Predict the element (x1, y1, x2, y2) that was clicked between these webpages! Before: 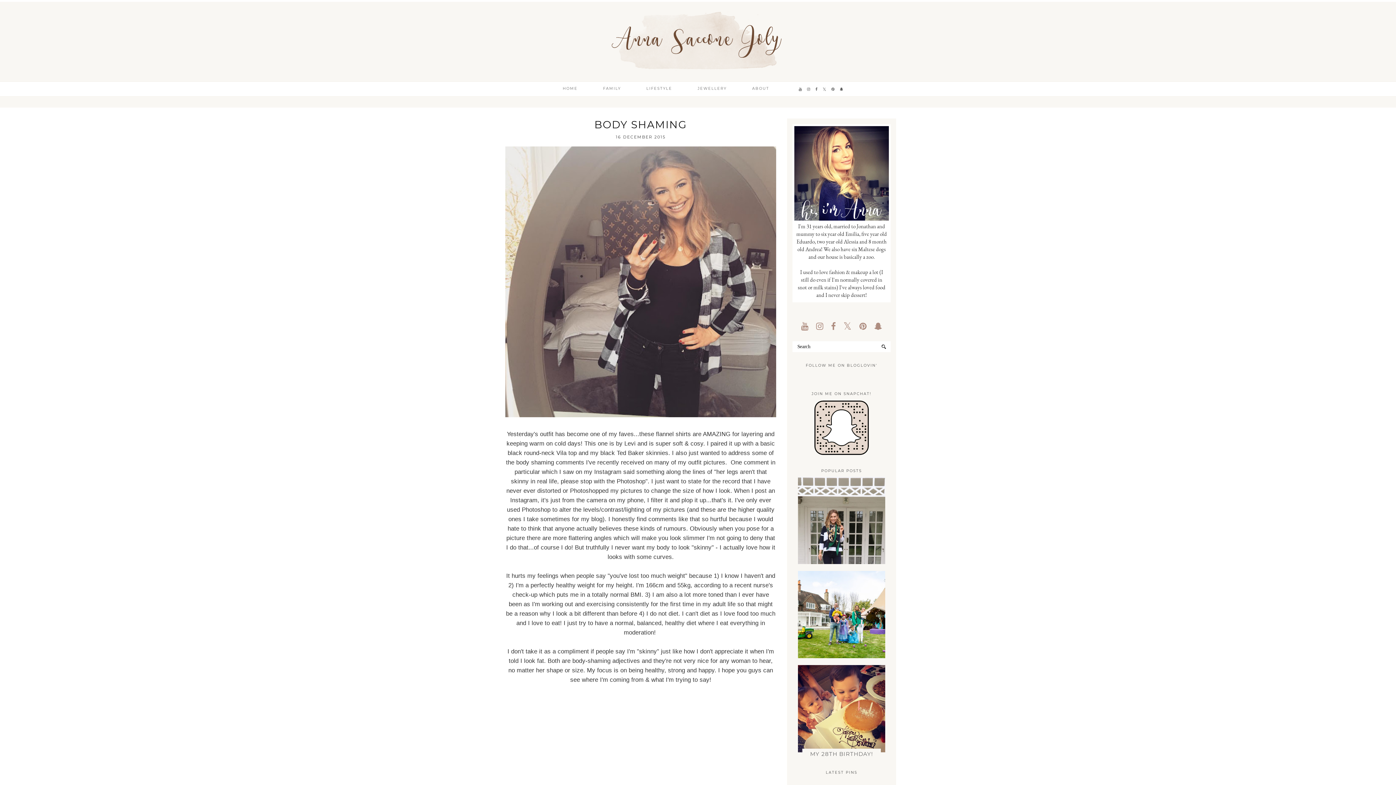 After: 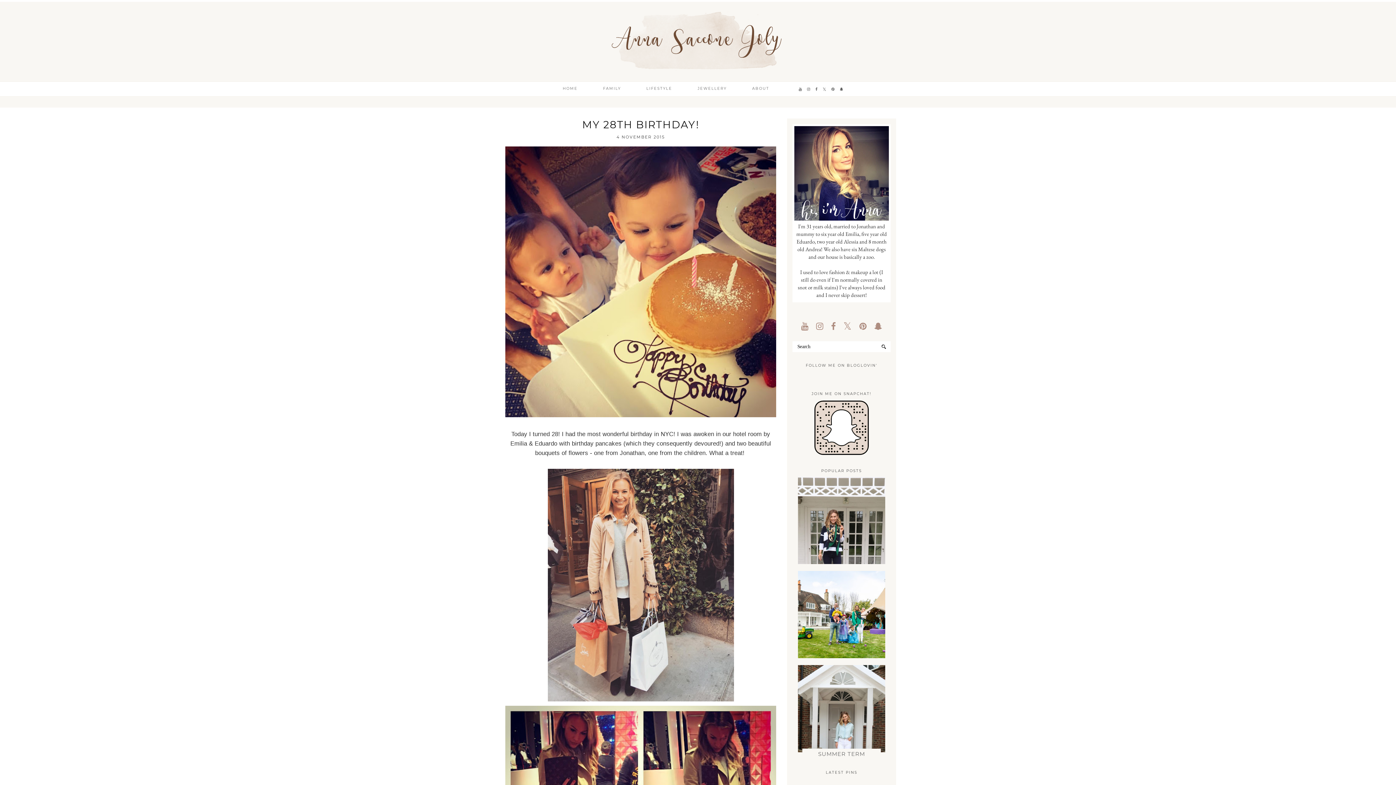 Action: bbox: (810, 750, 873, 757) label: MY 28TH BIRTHDAY!